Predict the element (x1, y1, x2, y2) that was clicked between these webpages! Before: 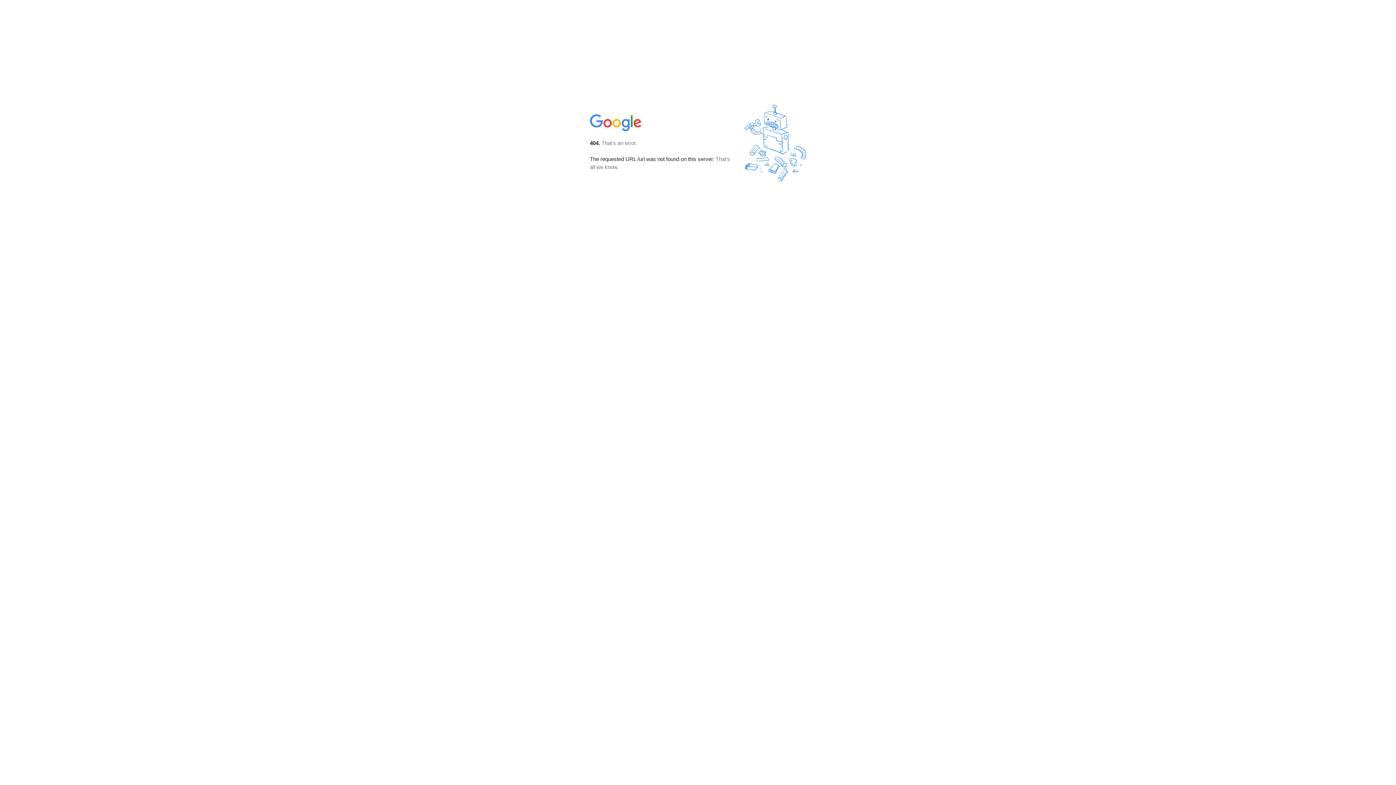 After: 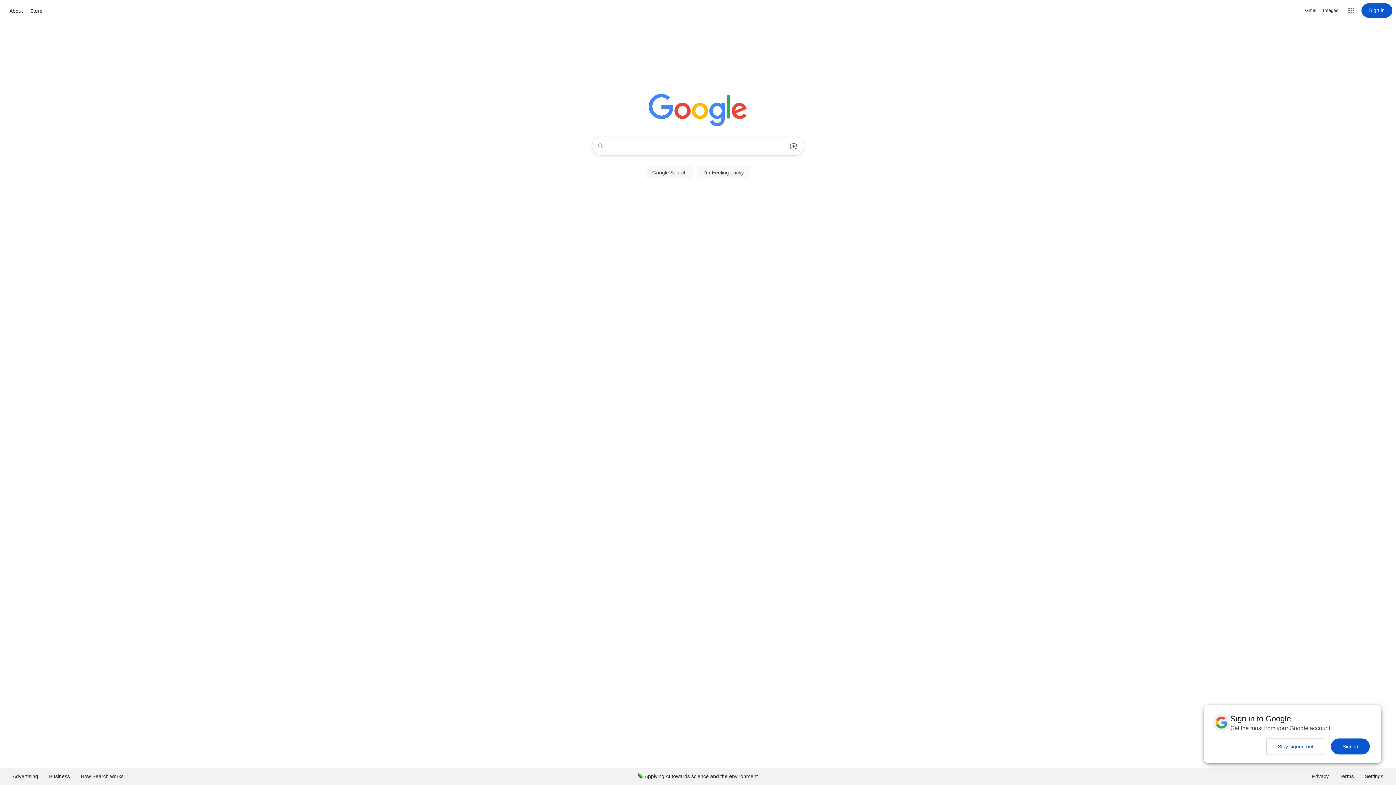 Action: bbox: (590, 127, 642, 134)